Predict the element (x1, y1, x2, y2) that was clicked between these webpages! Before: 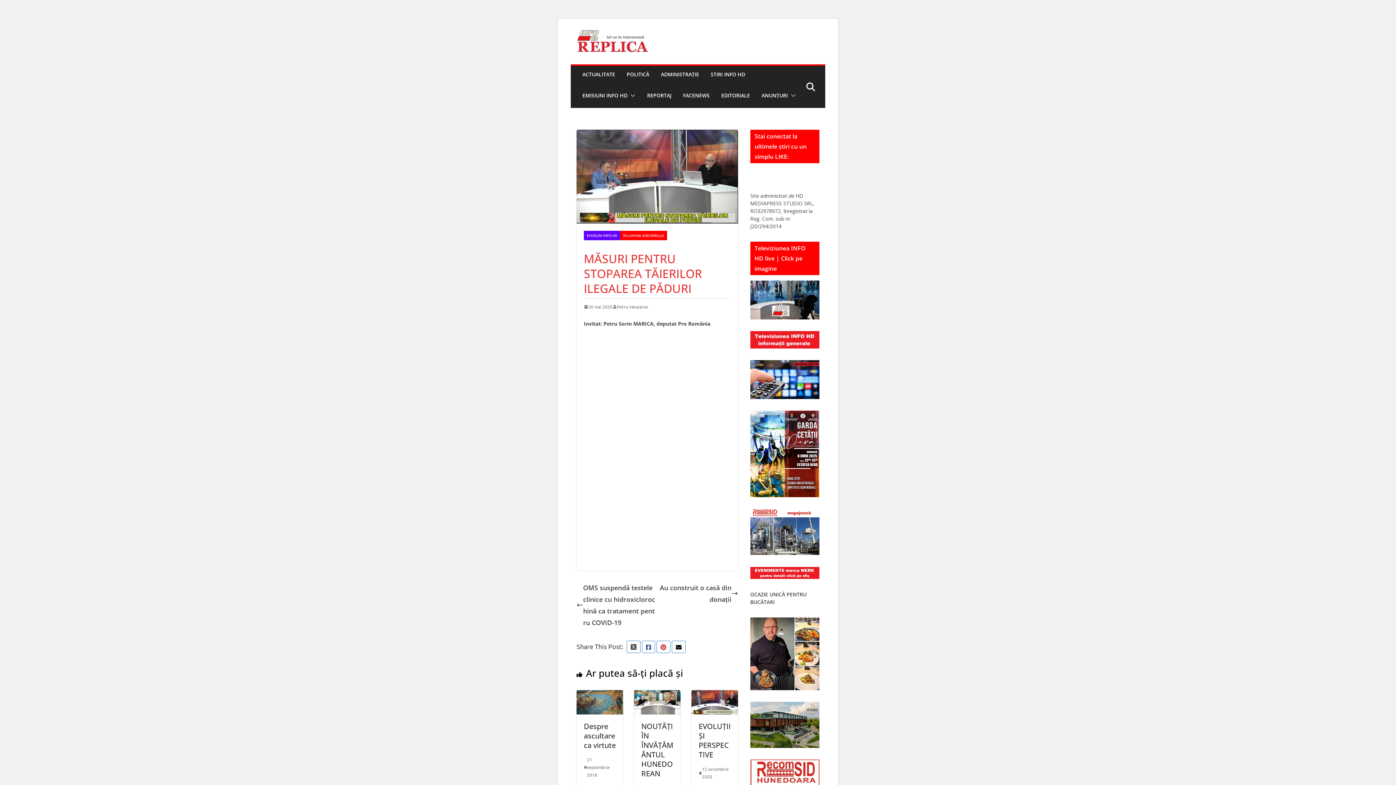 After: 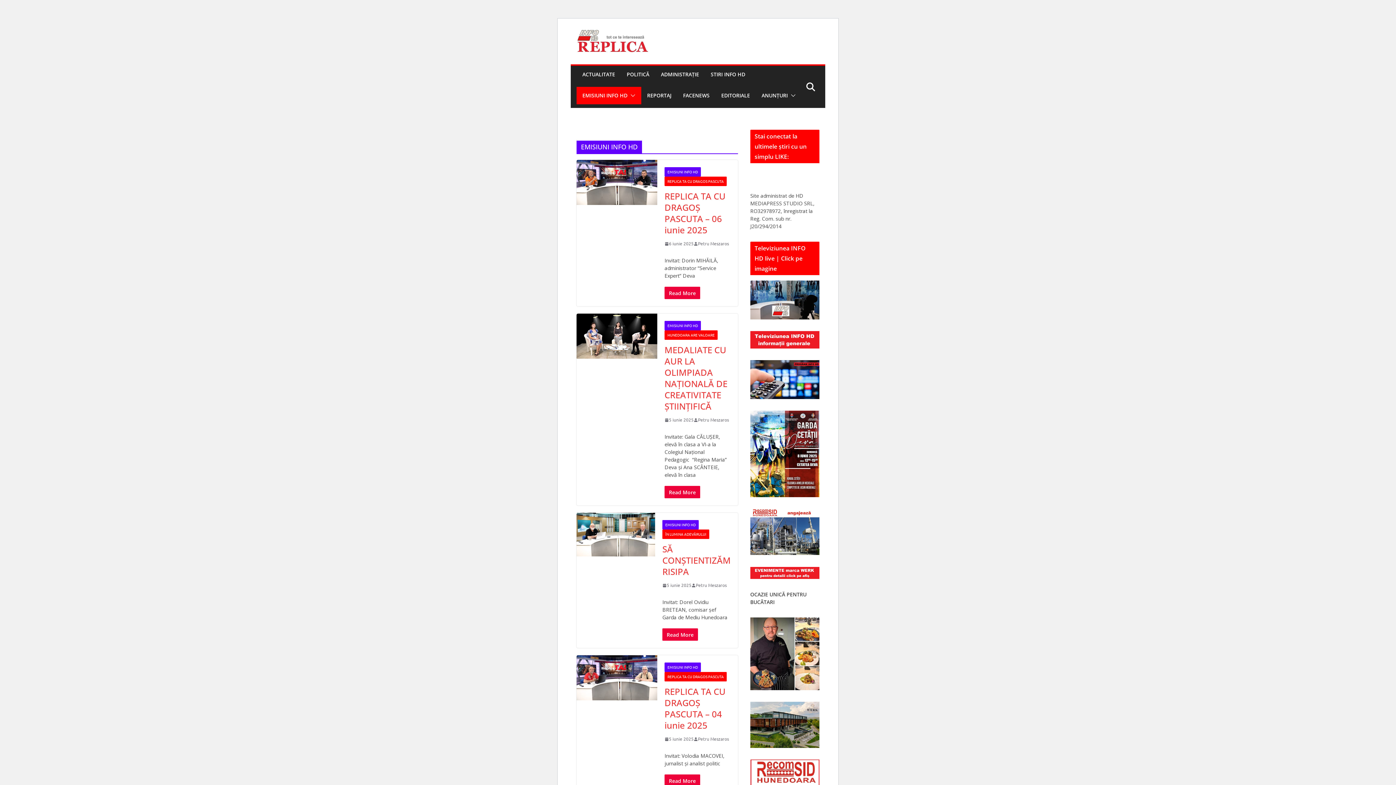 Action: label: EMISIUNI INFO HD bbox: (582, 90, 627, 100)